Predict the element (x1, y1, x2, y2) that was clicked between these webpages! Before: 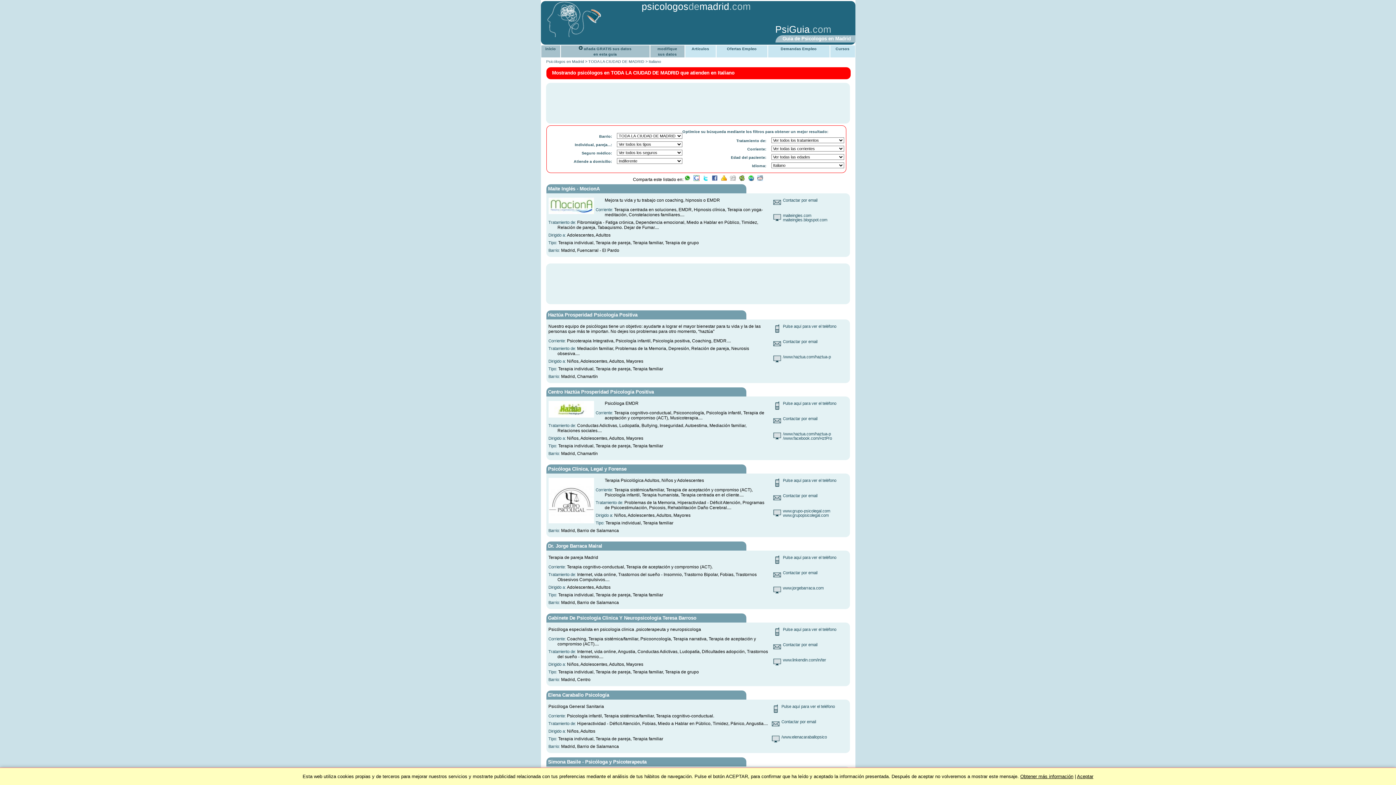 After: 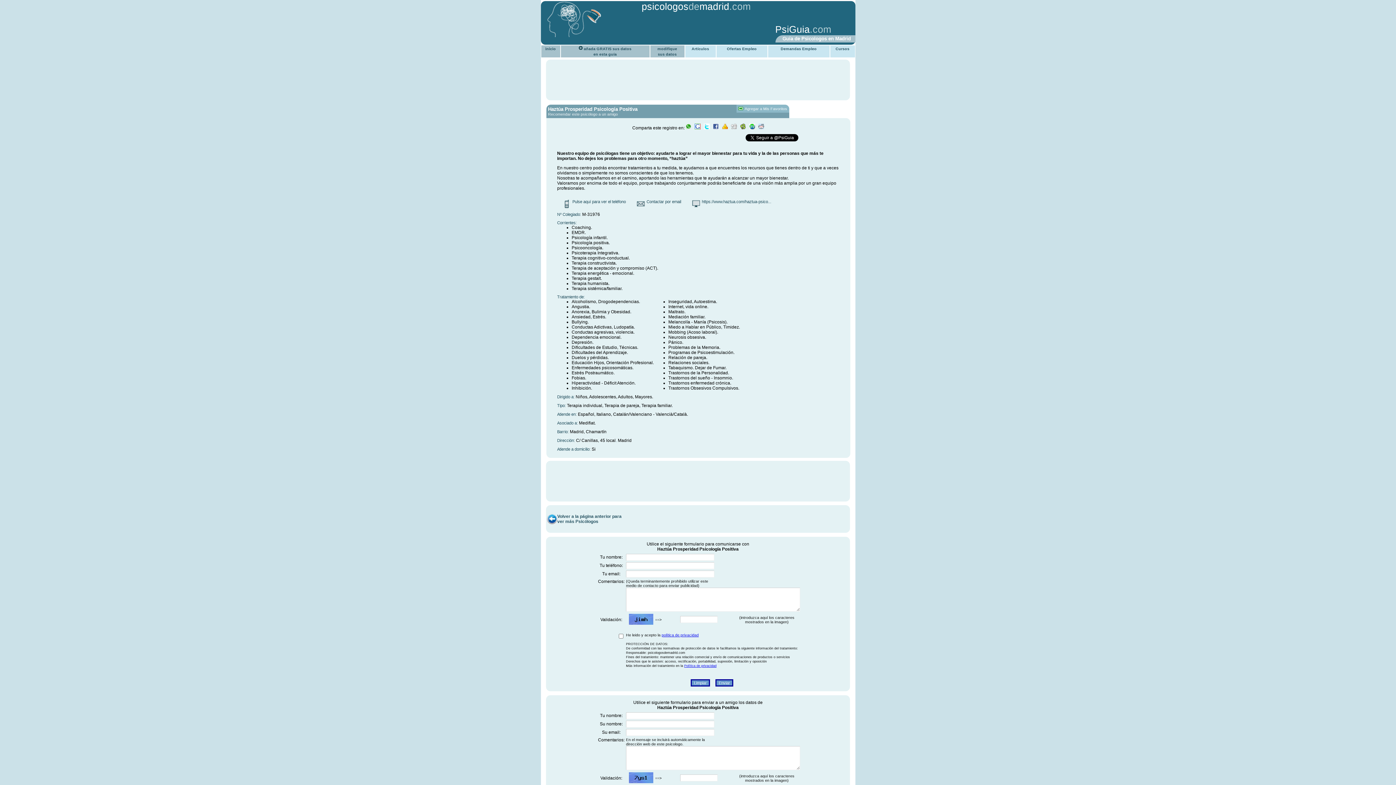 Action: label: Contactar por email bbox: (783, 339, 817, 343)